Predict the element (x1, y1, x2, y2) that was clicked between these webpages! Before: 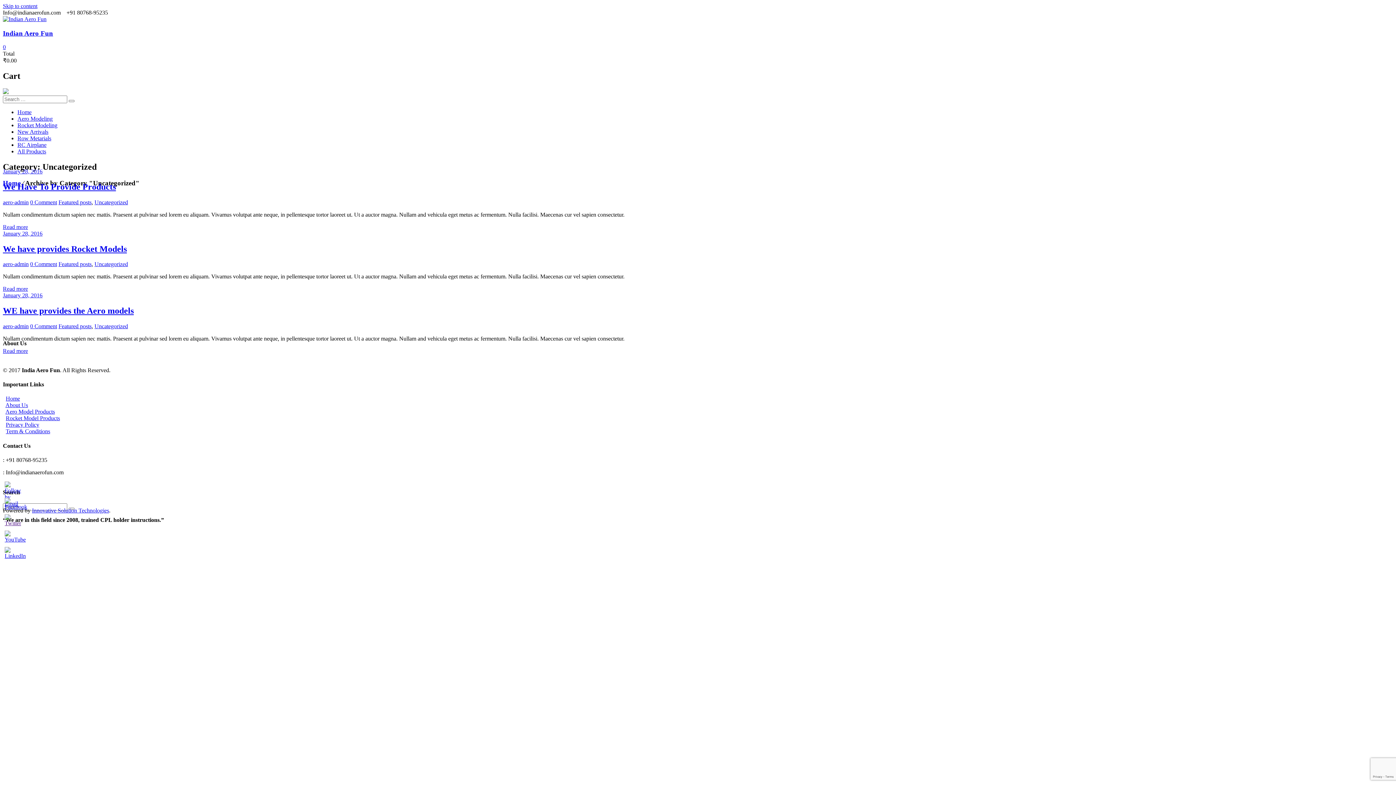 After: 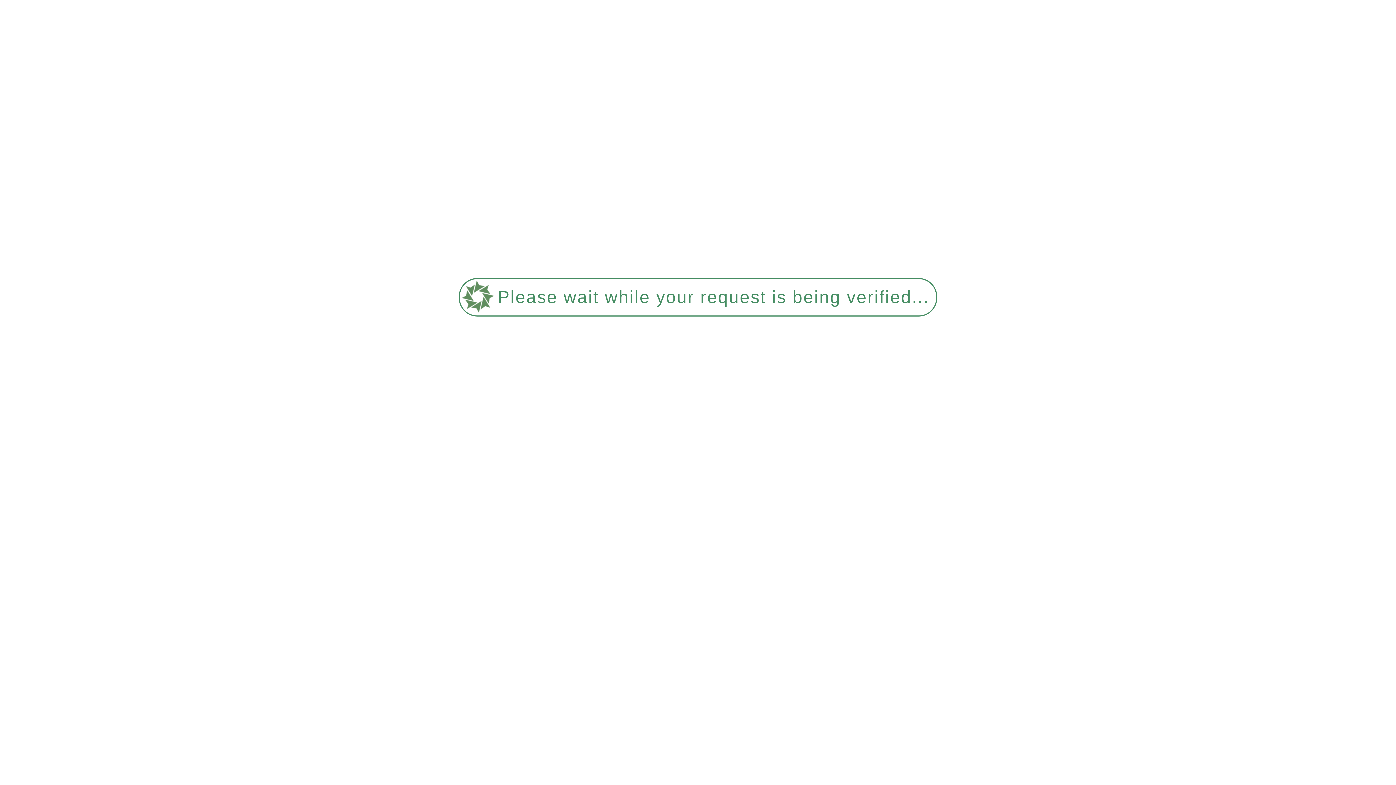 Action: bbox: (2, 348, 28, 354) label: Read more